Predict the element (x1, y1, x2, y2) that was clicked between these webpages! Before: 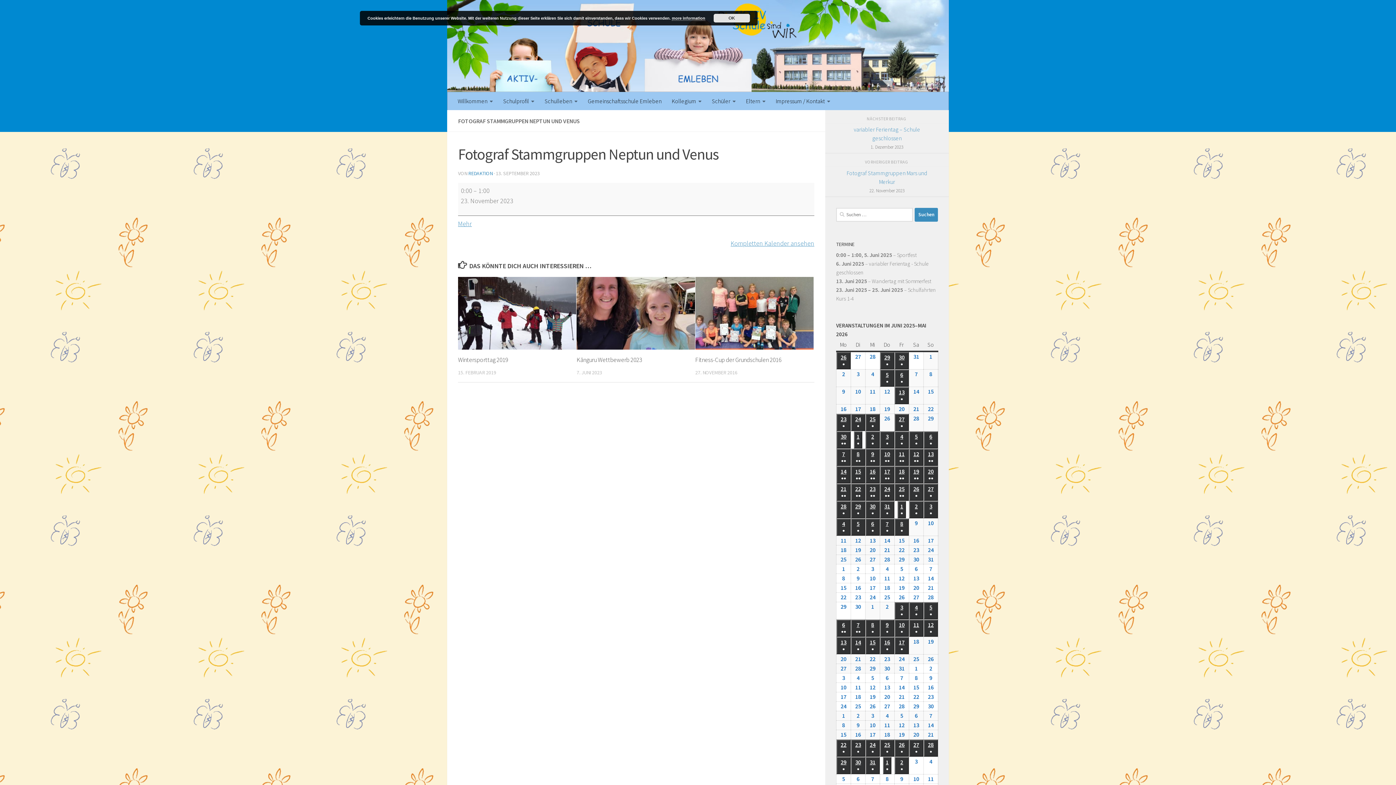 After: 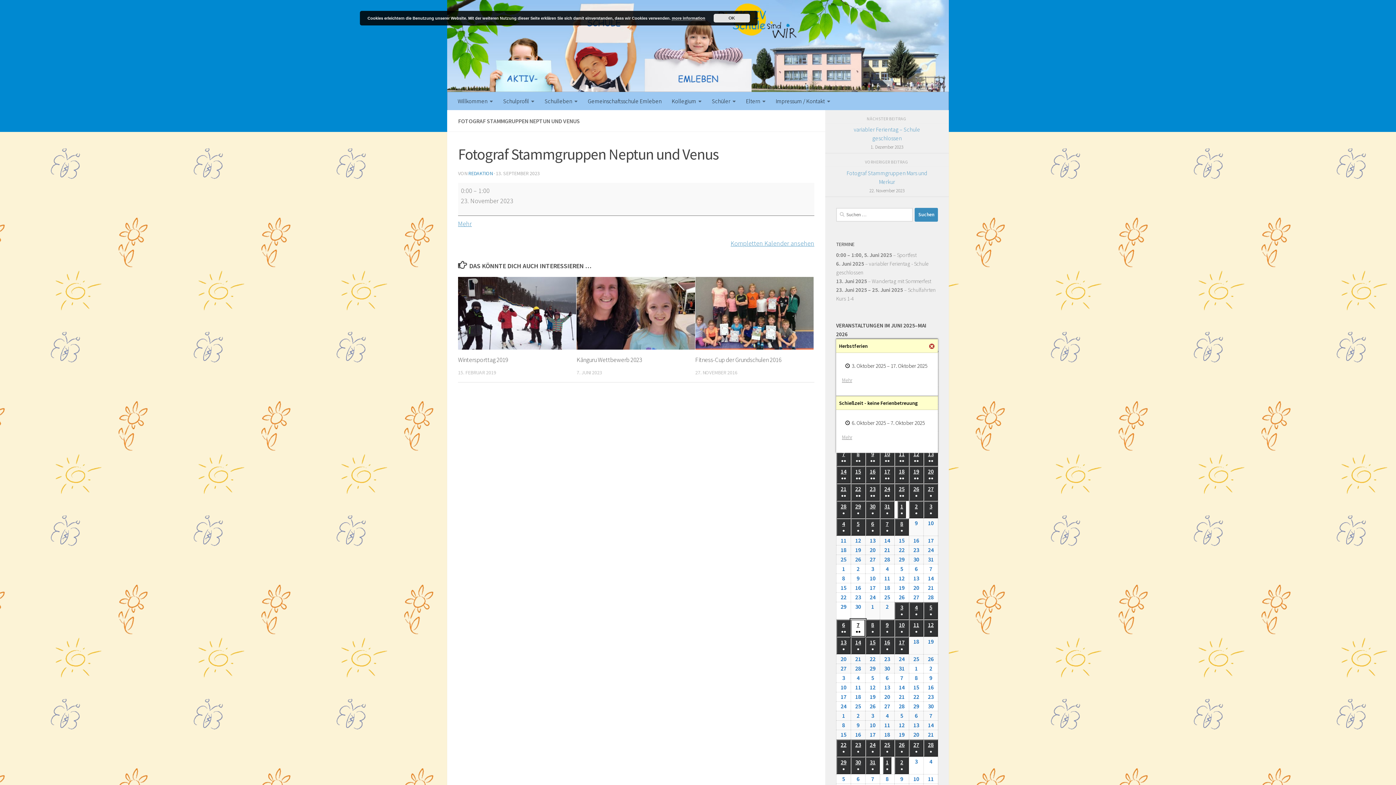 Action: bbox: (851, 619, 865, 637) label: 7
7. Oktober 2025
●●
(2 Veranstaltungen)